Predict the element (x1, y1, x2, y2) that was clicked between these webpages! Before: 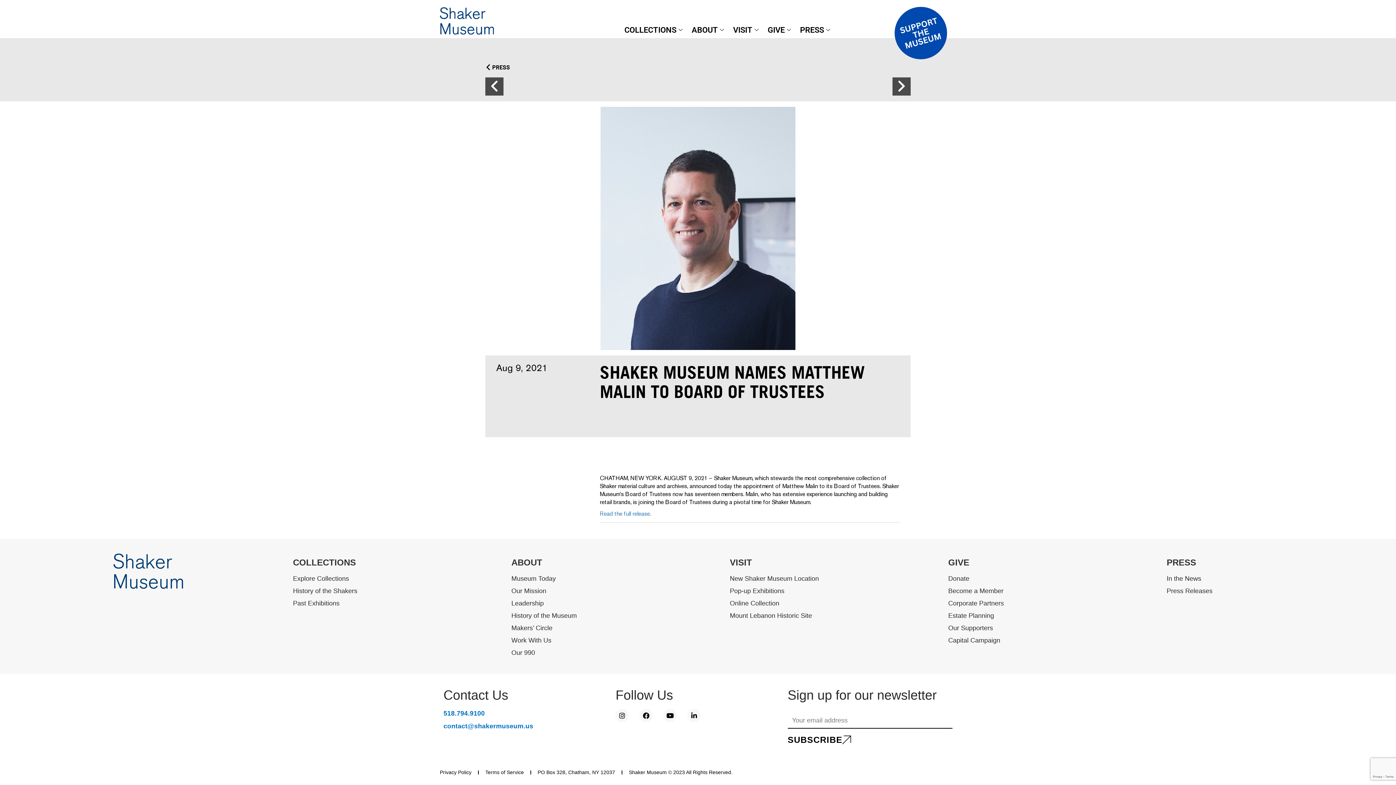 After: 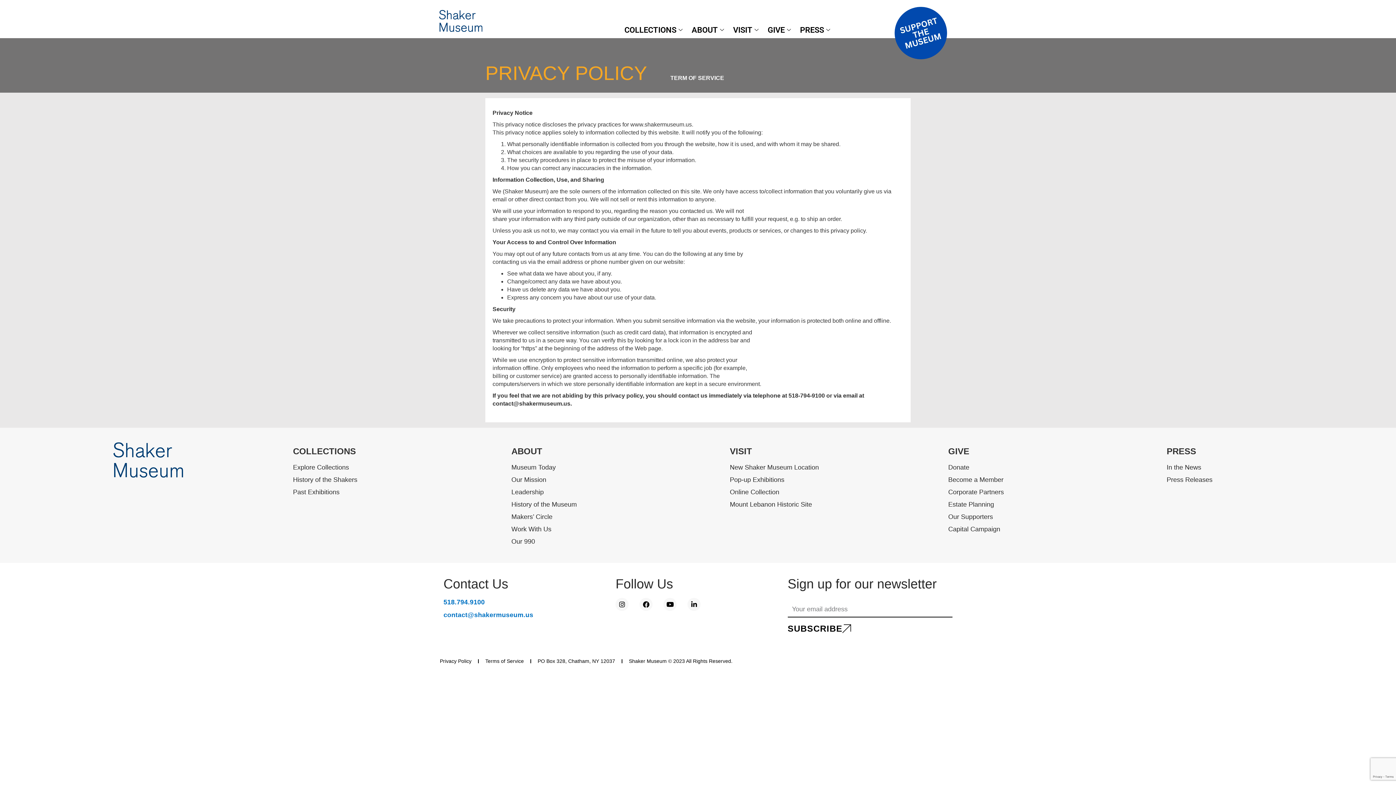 Action: label: Privacy Policy bbox: (440, 769, 471, 776)